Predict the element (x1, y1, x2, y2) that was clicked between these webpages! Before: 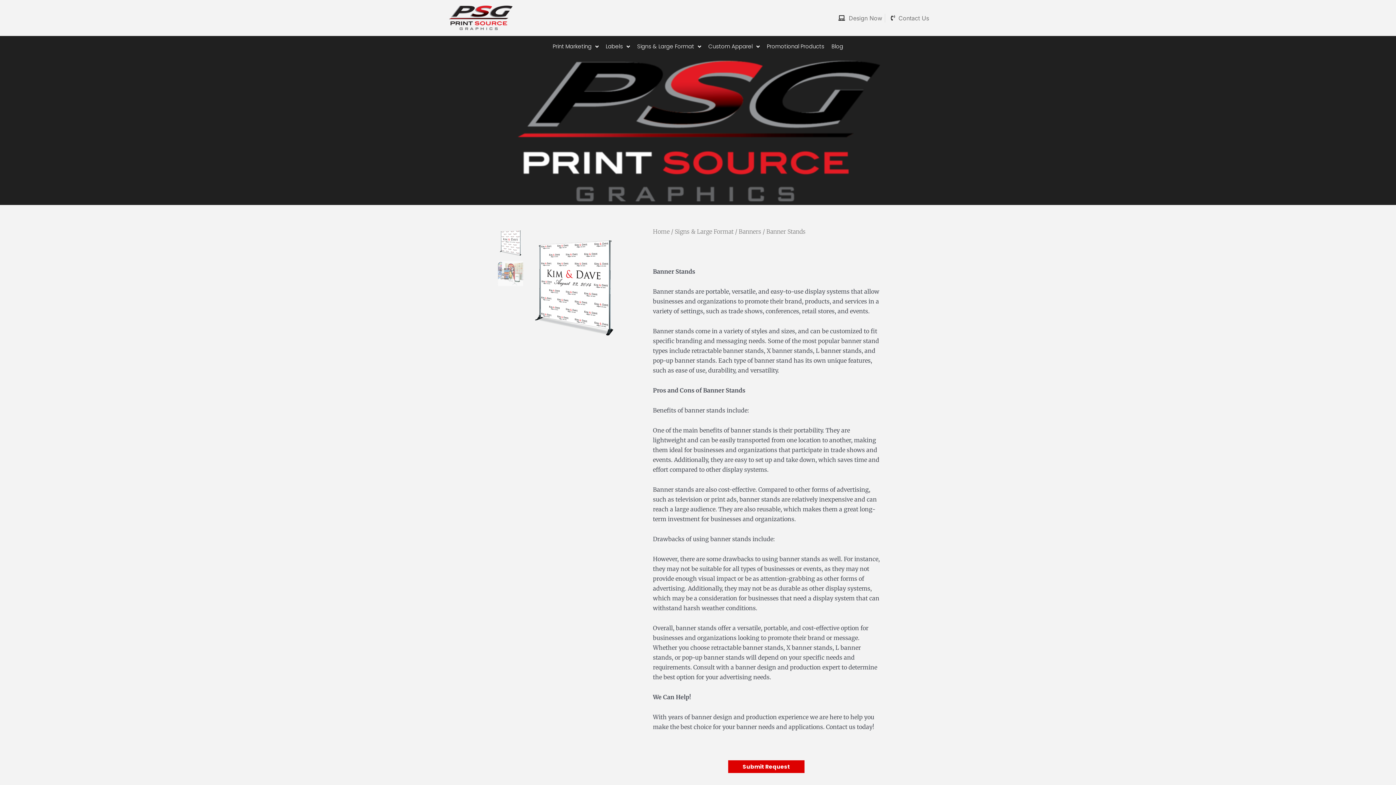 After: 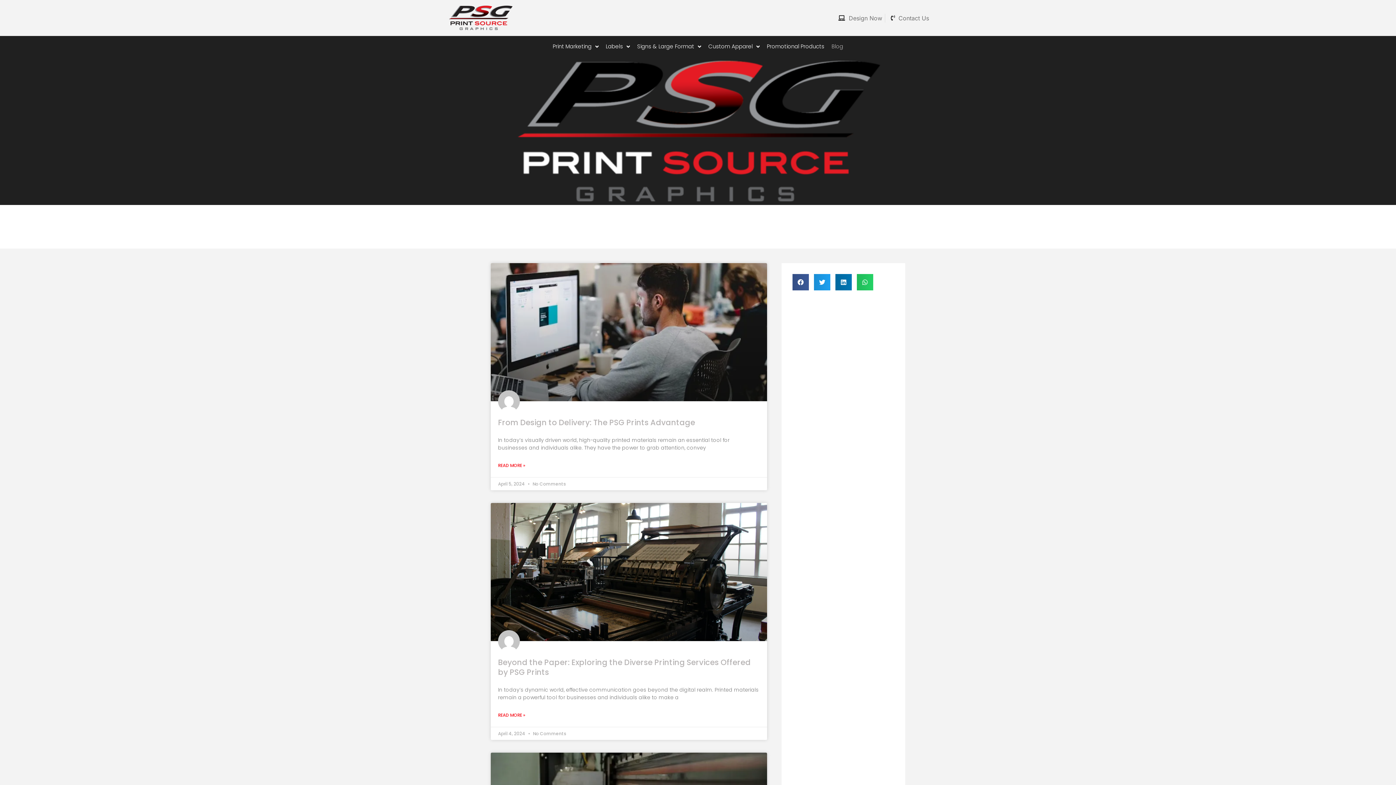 Action: label: Blog bbox: (828, 39, 847, 53)